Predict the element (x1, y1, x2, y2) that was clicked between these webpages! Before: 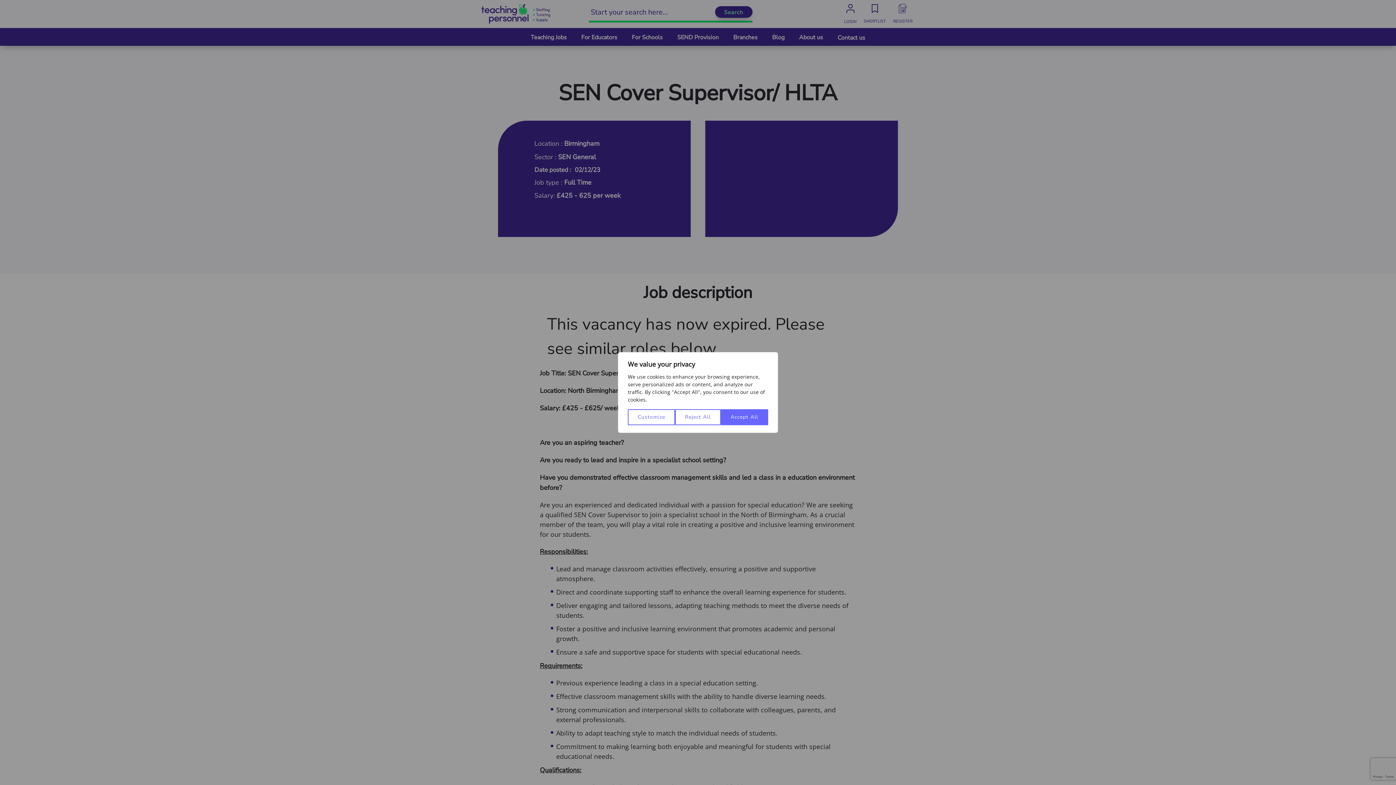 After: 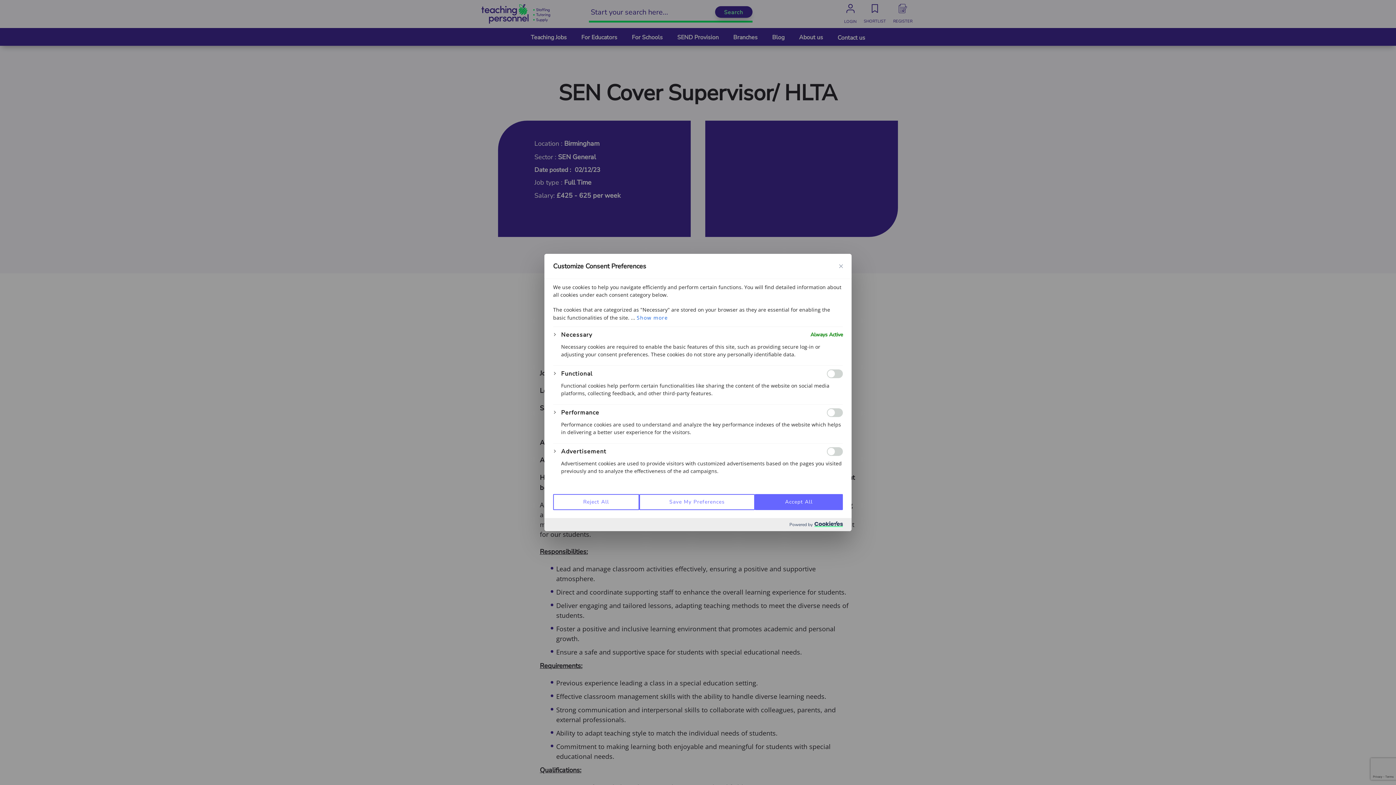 Action: bbox: (628, 409, 675, 425) label: Customize